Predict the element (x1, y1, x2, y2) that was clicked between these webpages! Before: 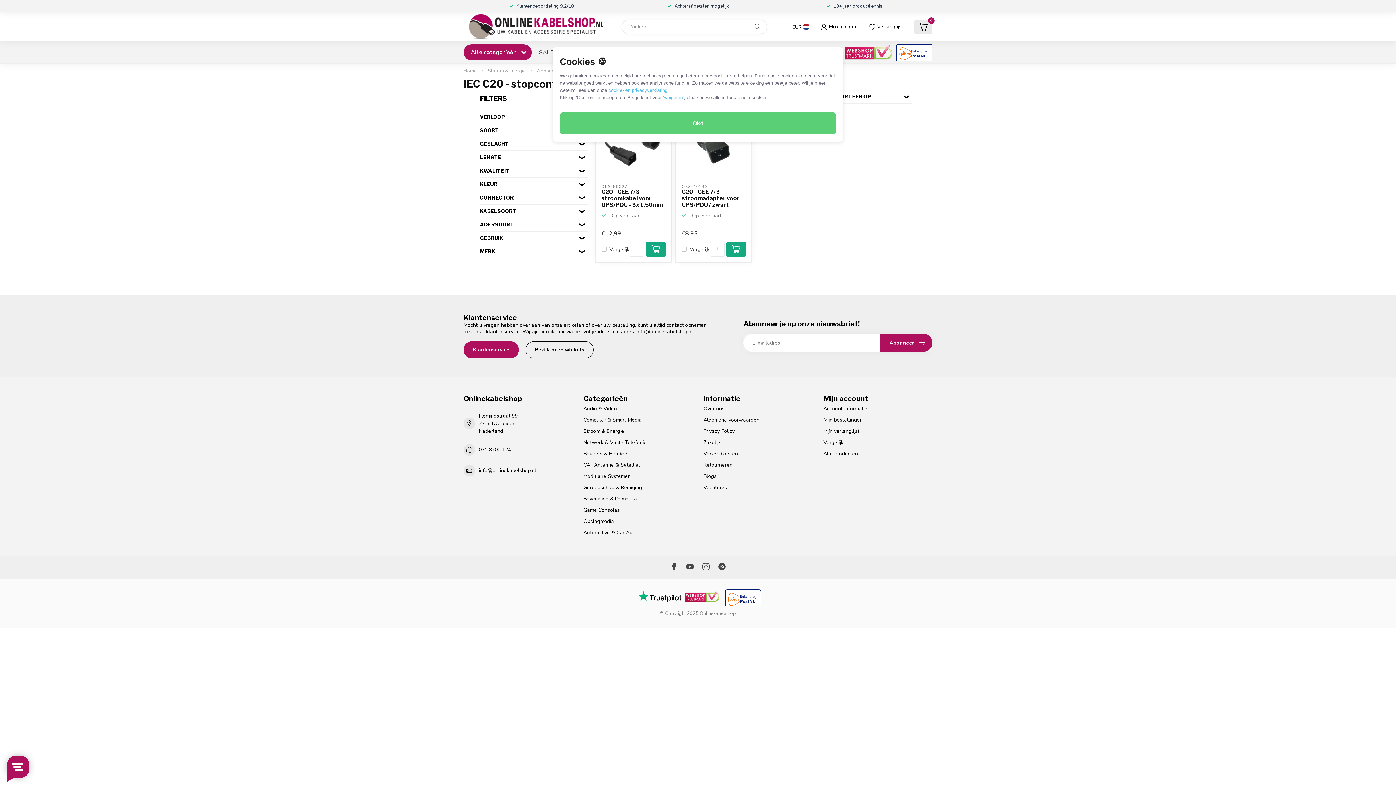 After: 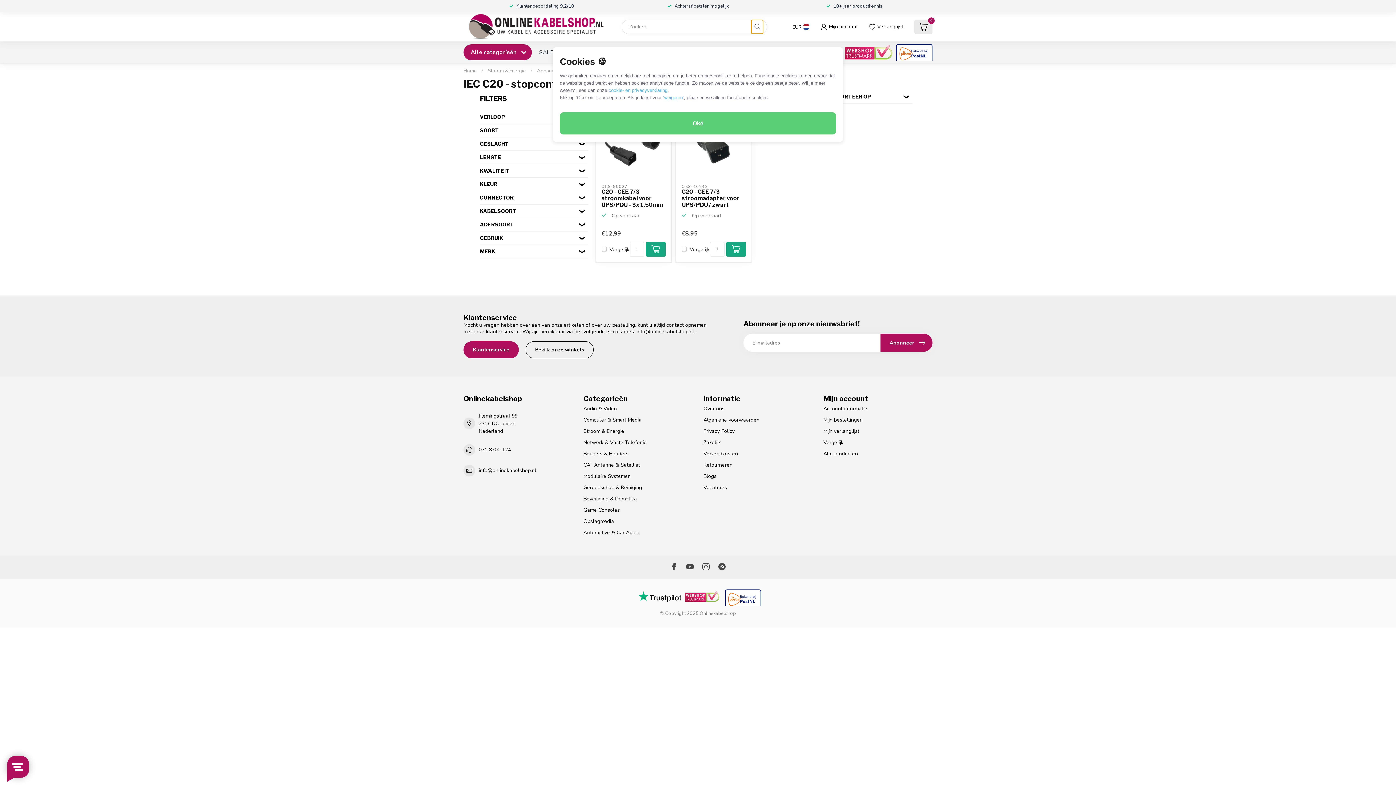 Action: bbox: (751, 19, 763, 34)